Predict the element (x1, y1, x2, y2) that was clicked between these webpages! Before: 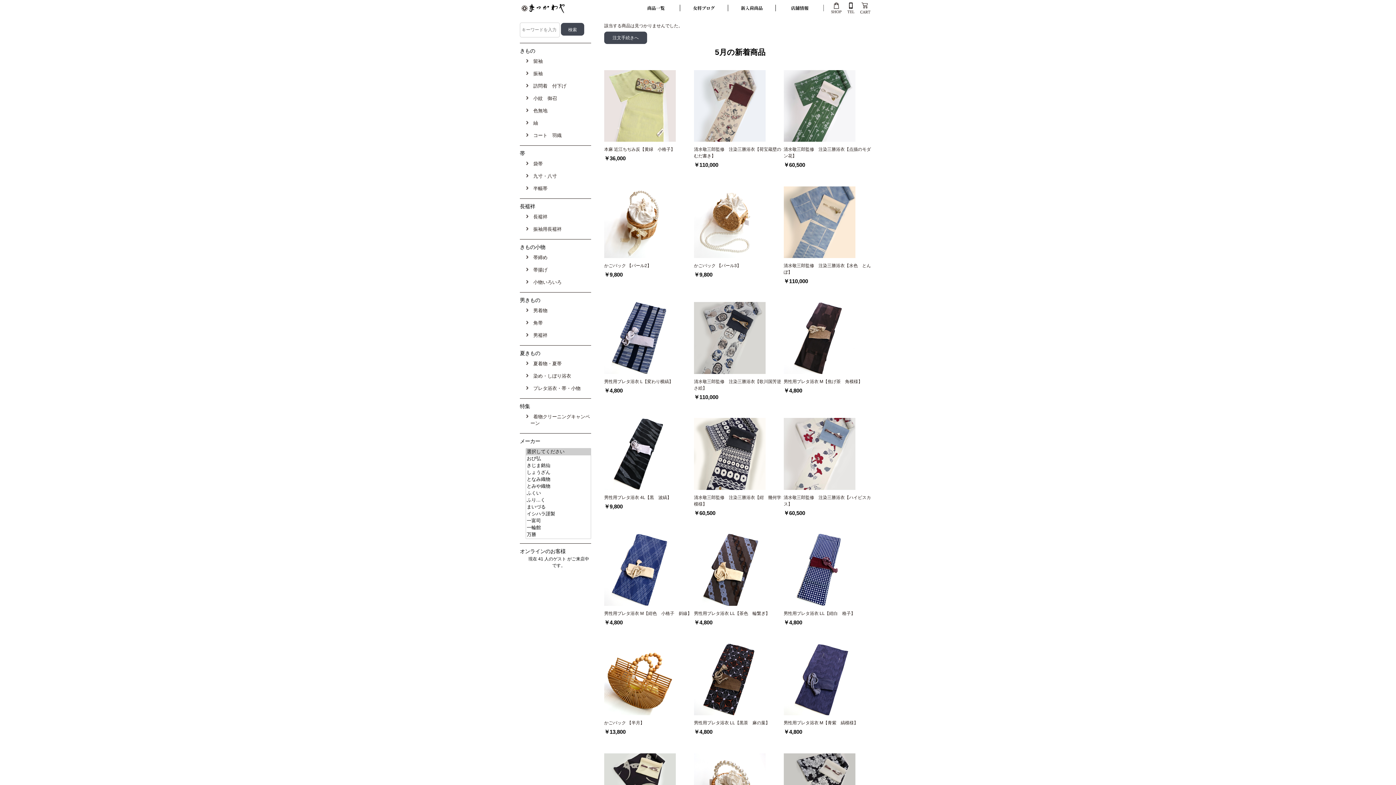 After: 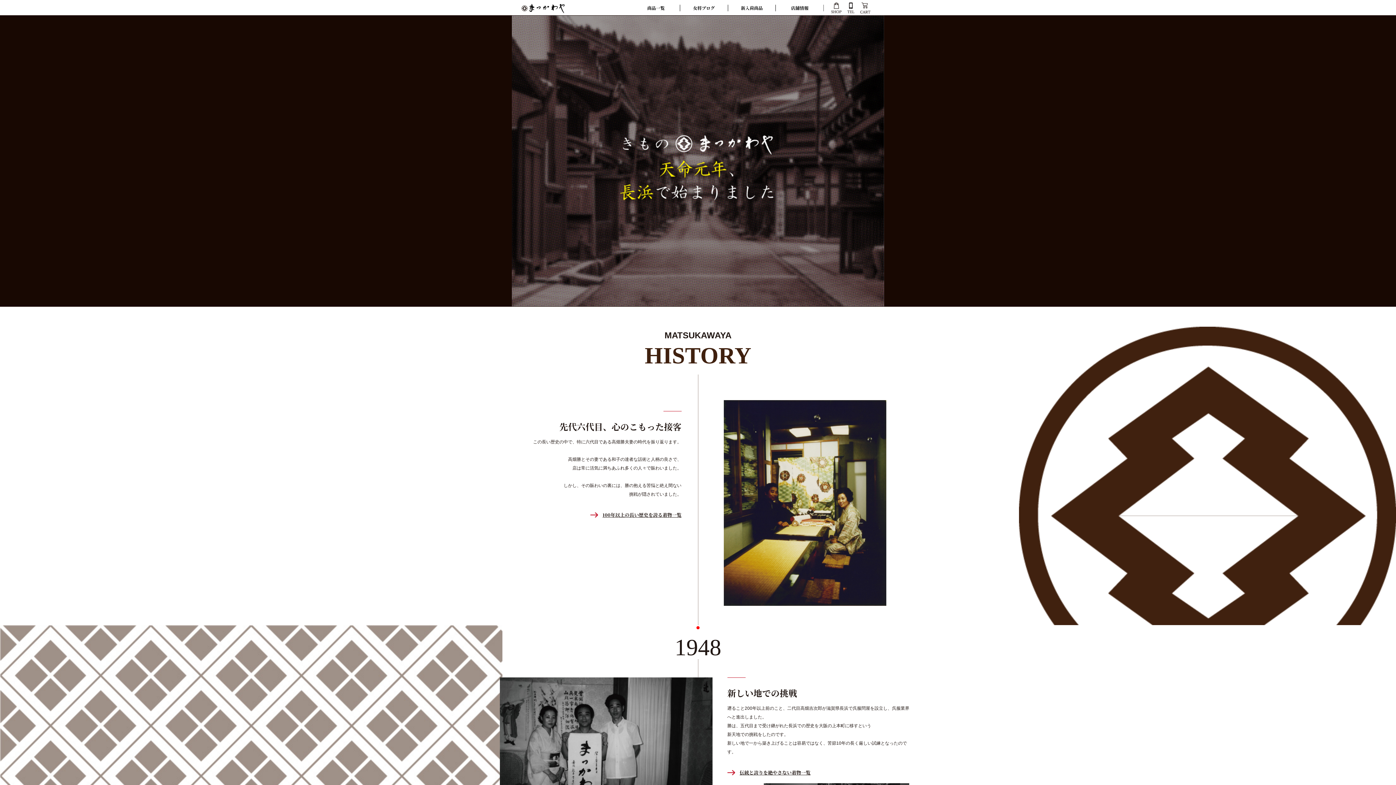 Action: bbox: (520, 1, 564, 15)